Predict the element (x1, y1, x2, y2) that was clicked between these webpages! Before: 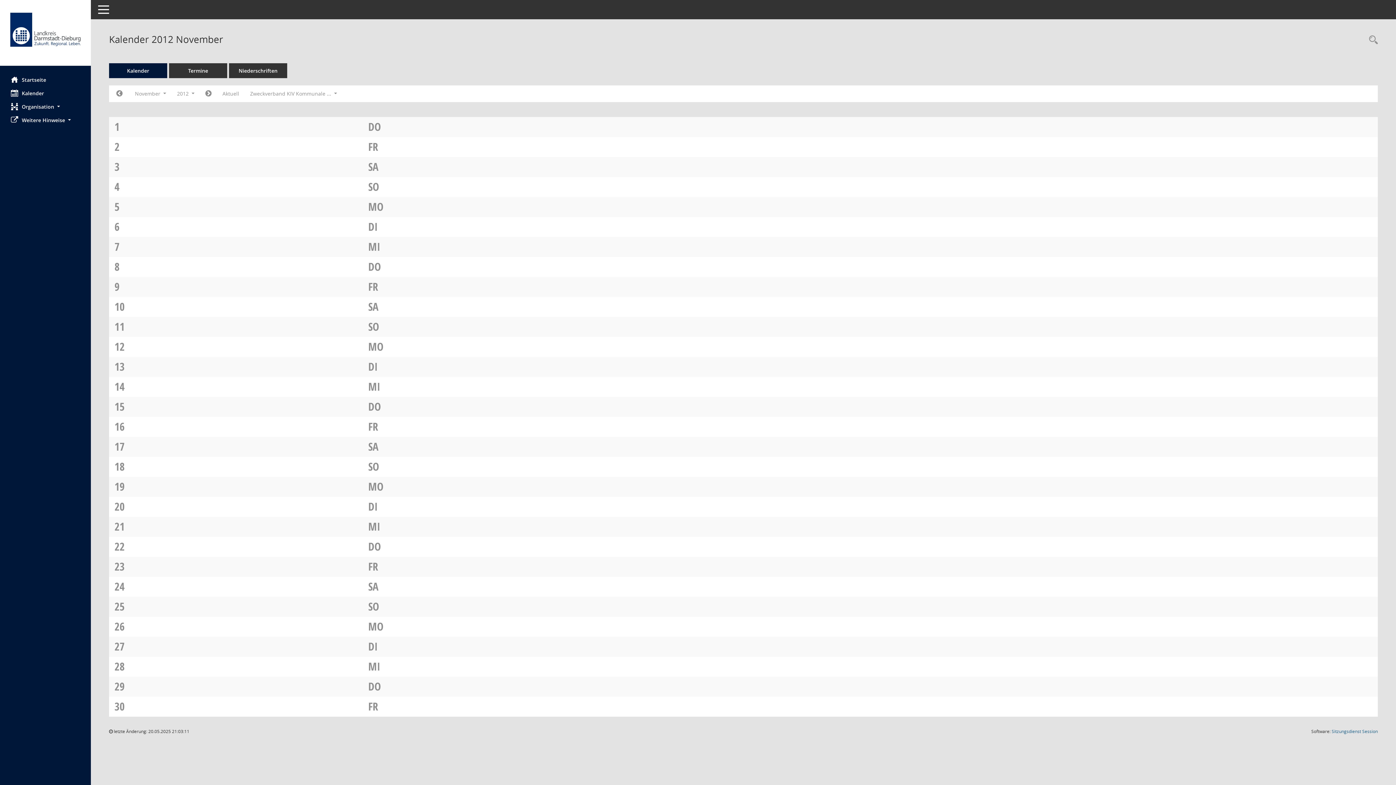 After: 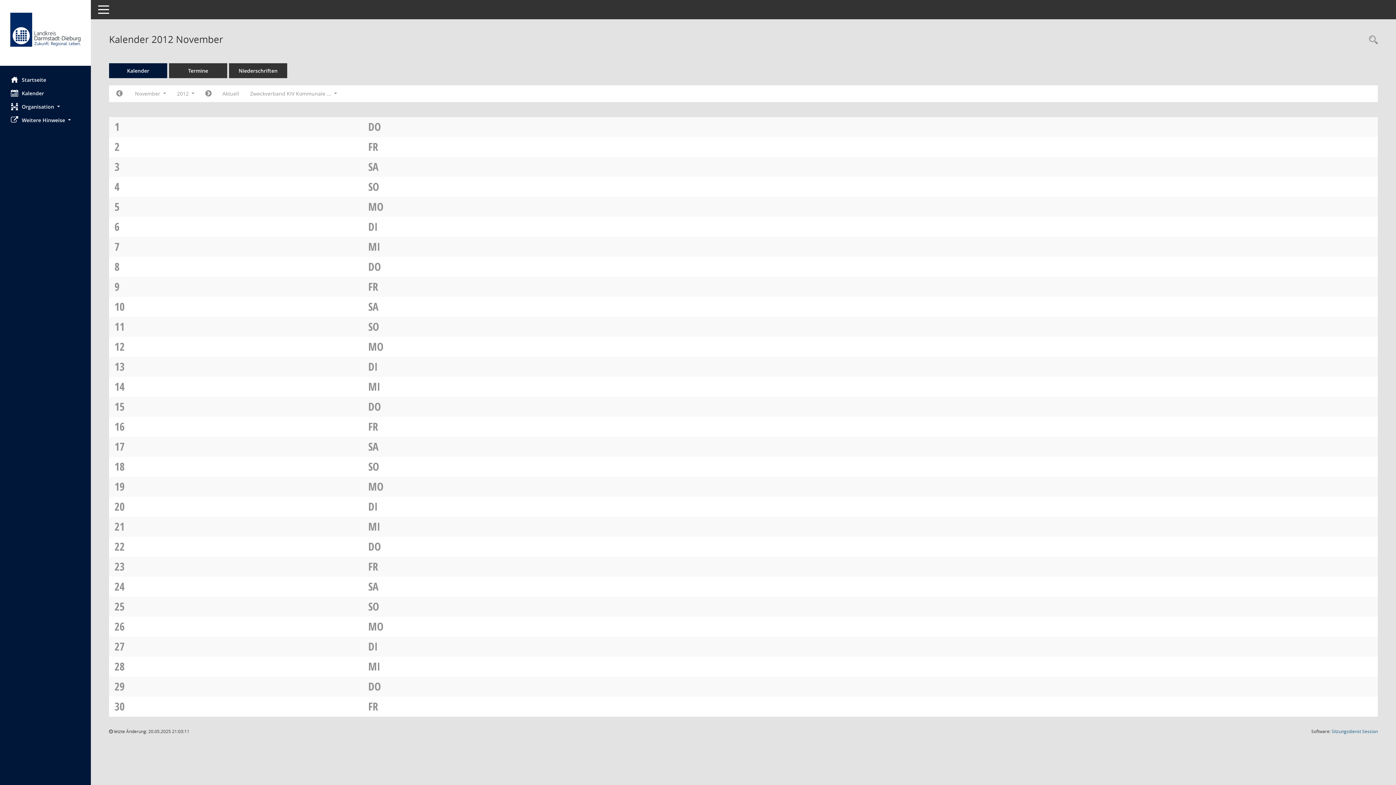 Action: label: SO bbox: (368, 599, 379, 614)